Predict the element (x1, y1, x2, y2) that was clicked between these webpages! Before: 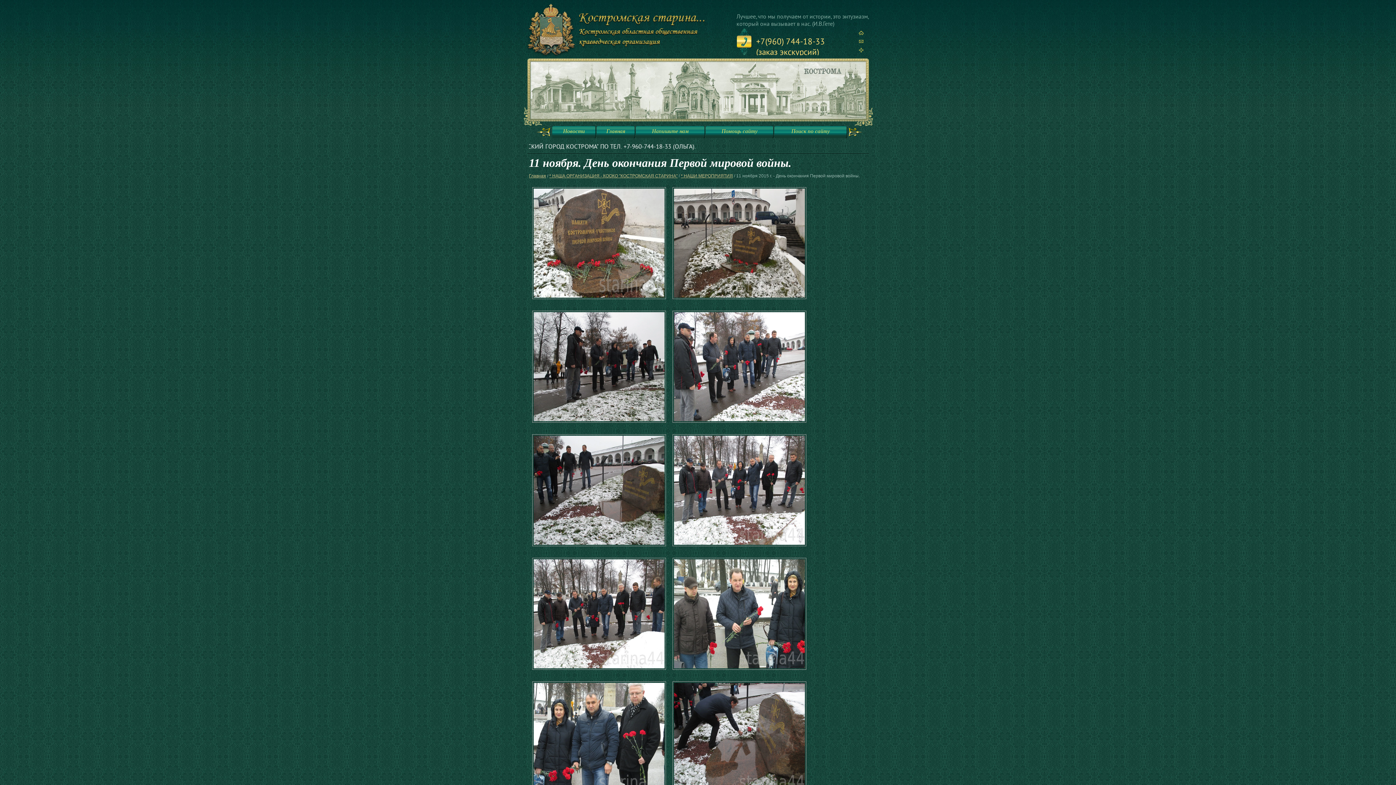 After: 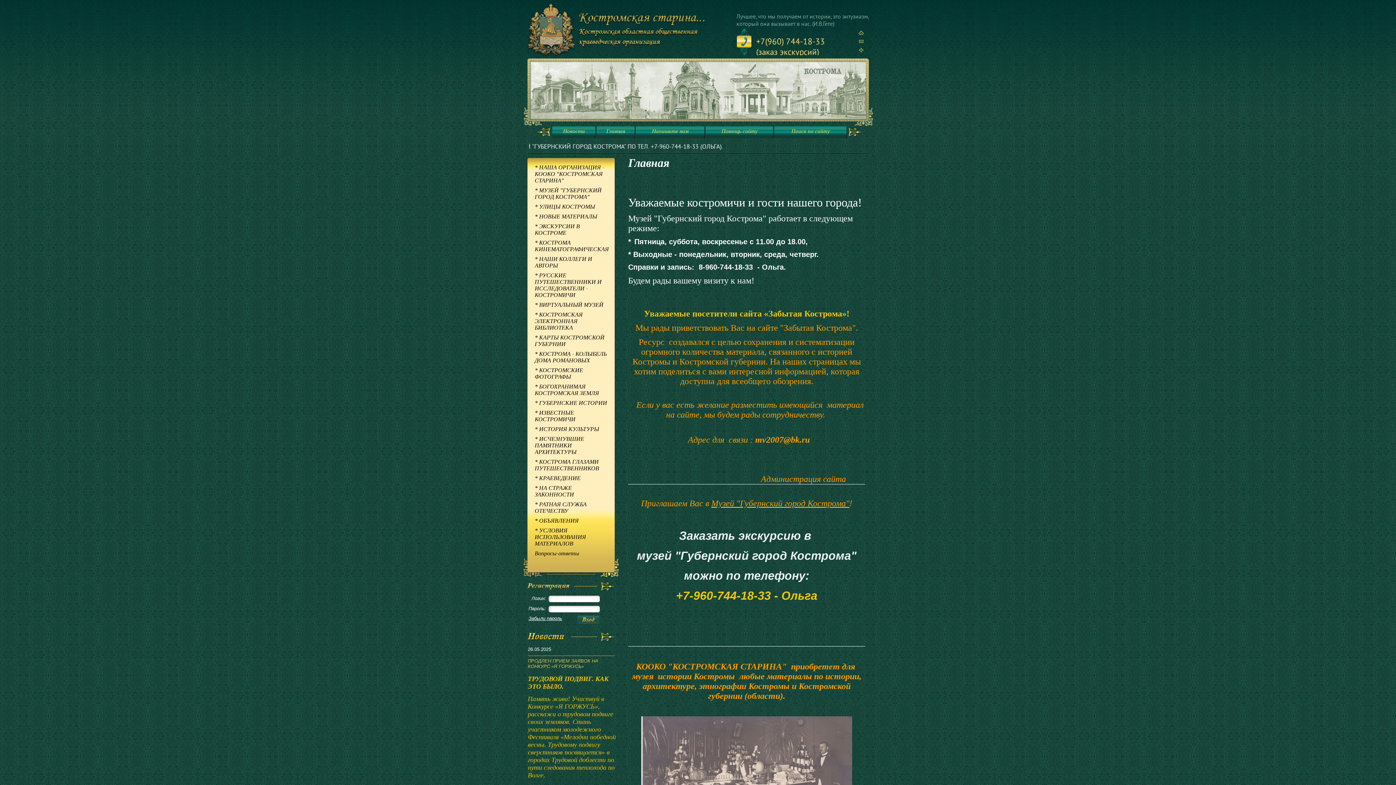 Action: bbox: (526, 53, 720, 58)